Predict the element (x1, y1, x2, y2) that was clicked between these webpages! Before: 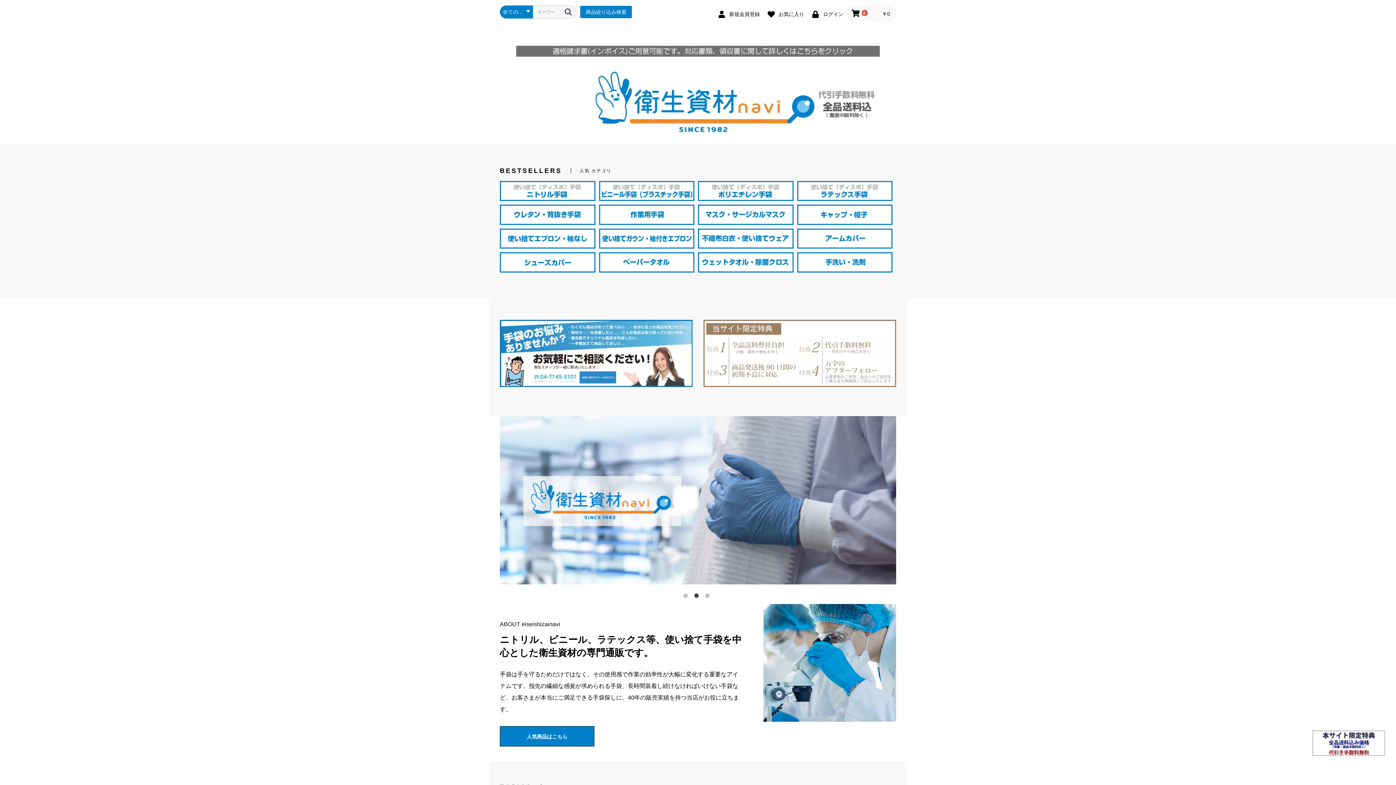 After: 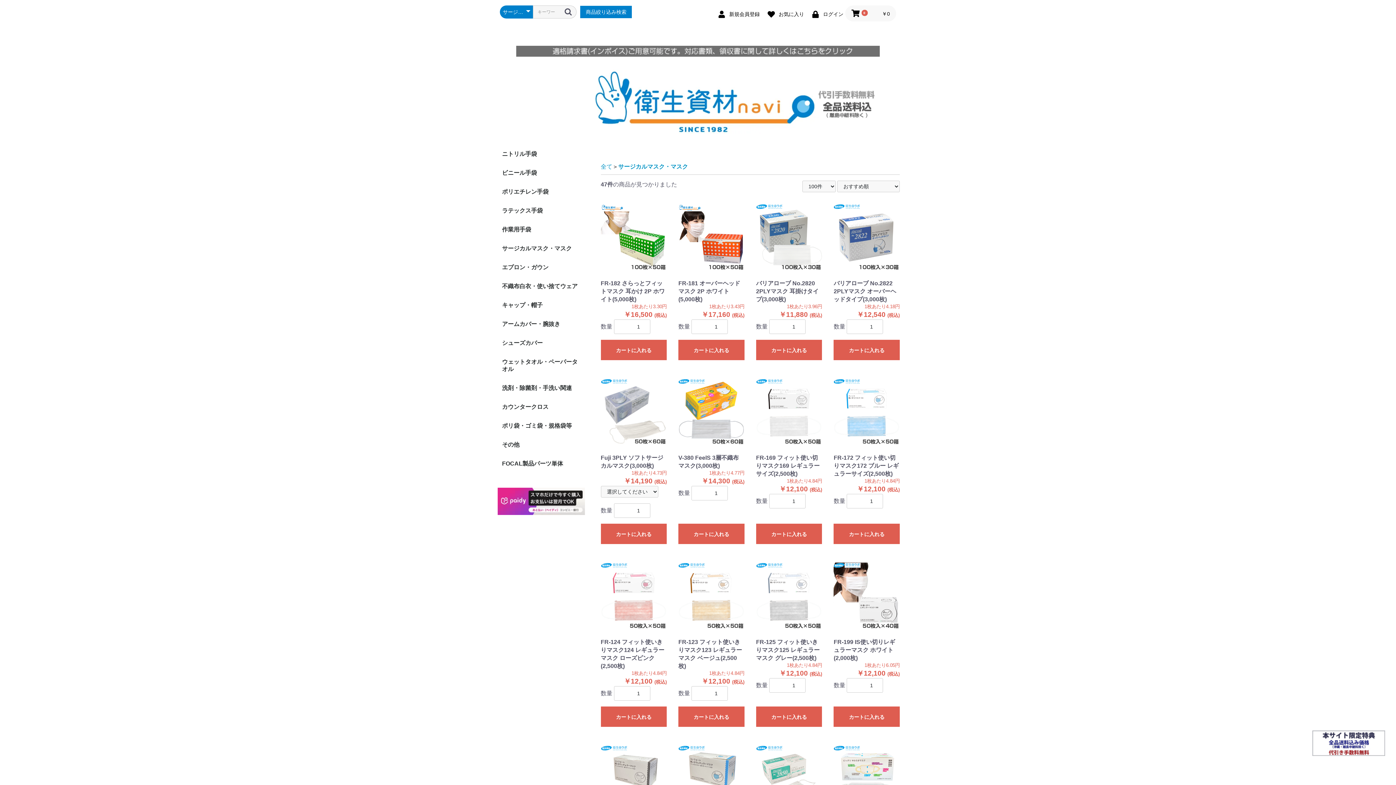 Action: bbox: (698, 211, 793, 217)